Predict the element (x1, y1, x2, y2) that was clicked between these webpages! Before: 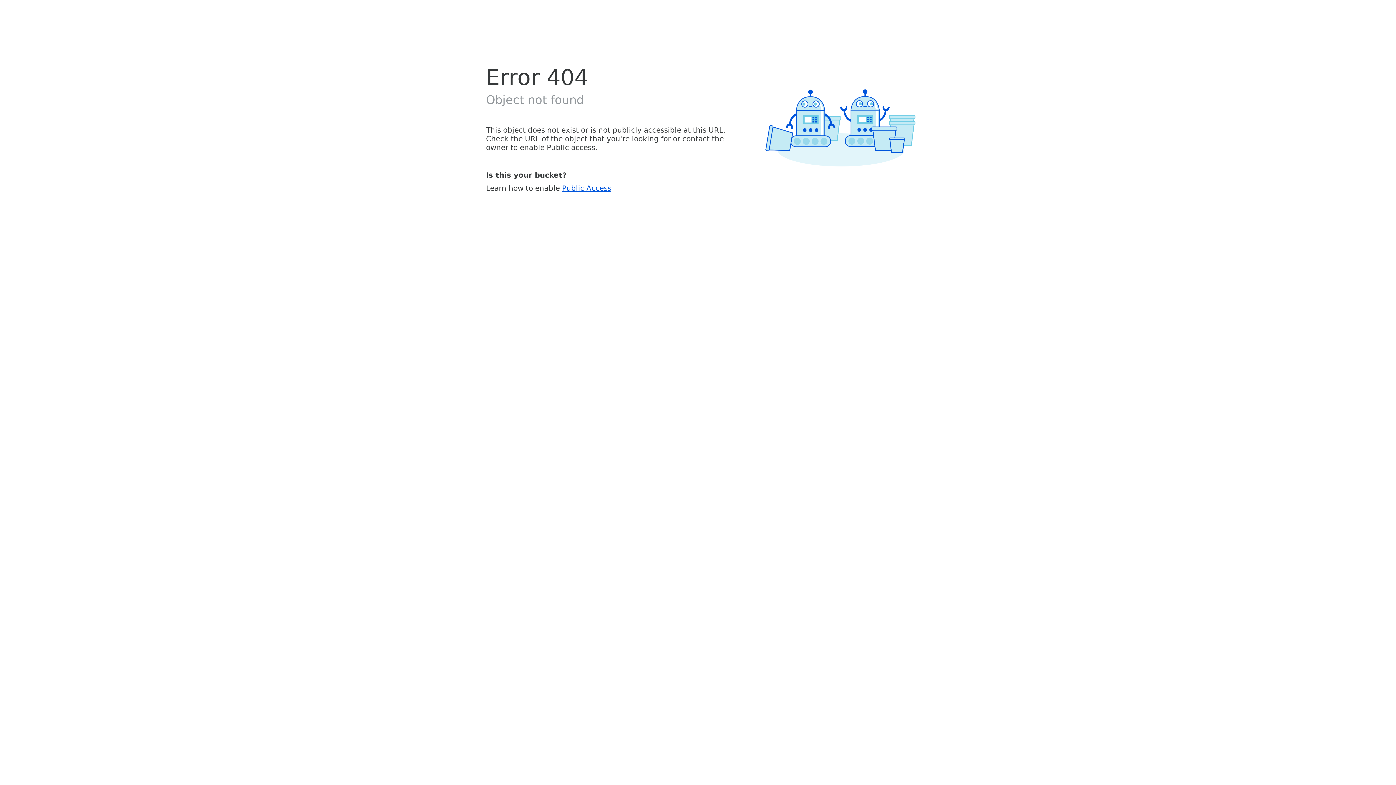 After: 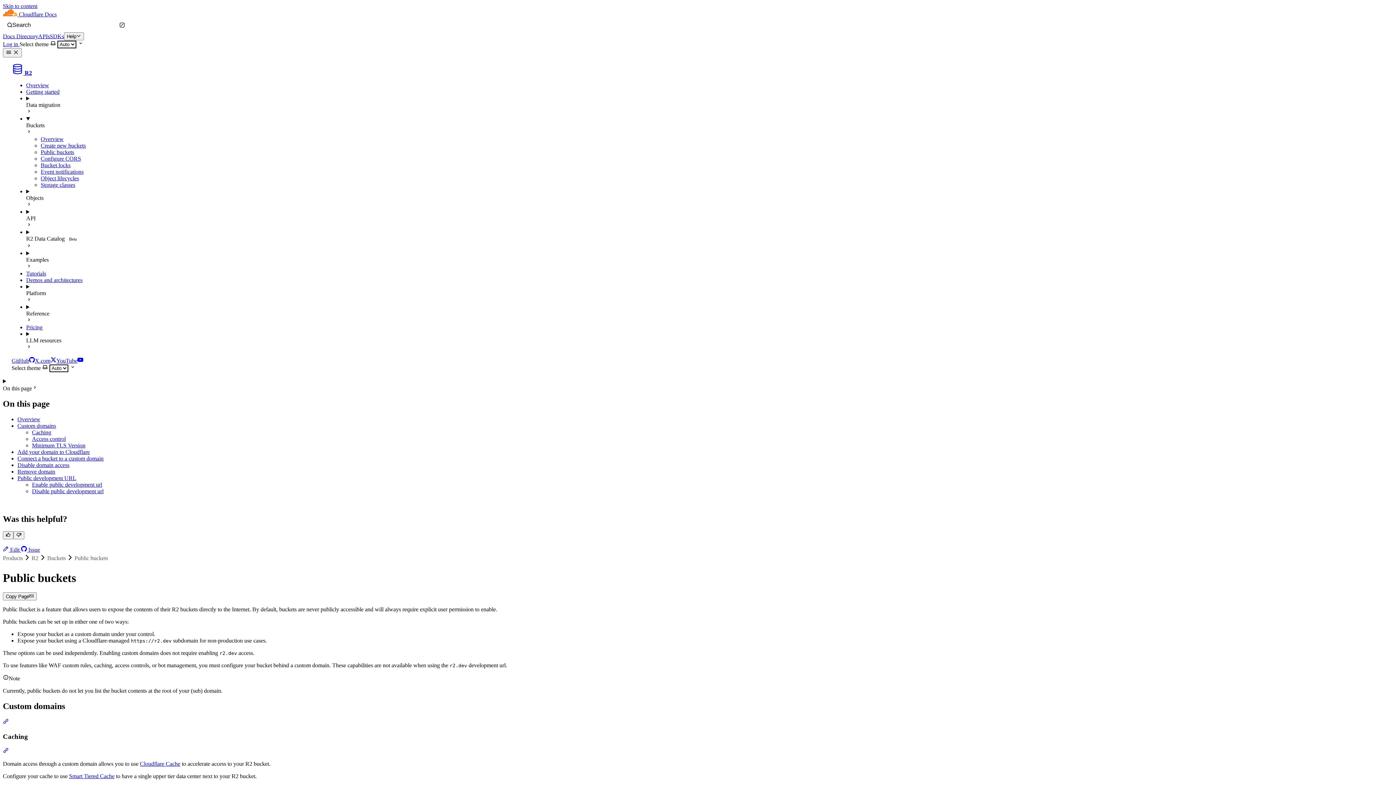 Action: bbox: (562, 183, 611, 192) label: Public Access